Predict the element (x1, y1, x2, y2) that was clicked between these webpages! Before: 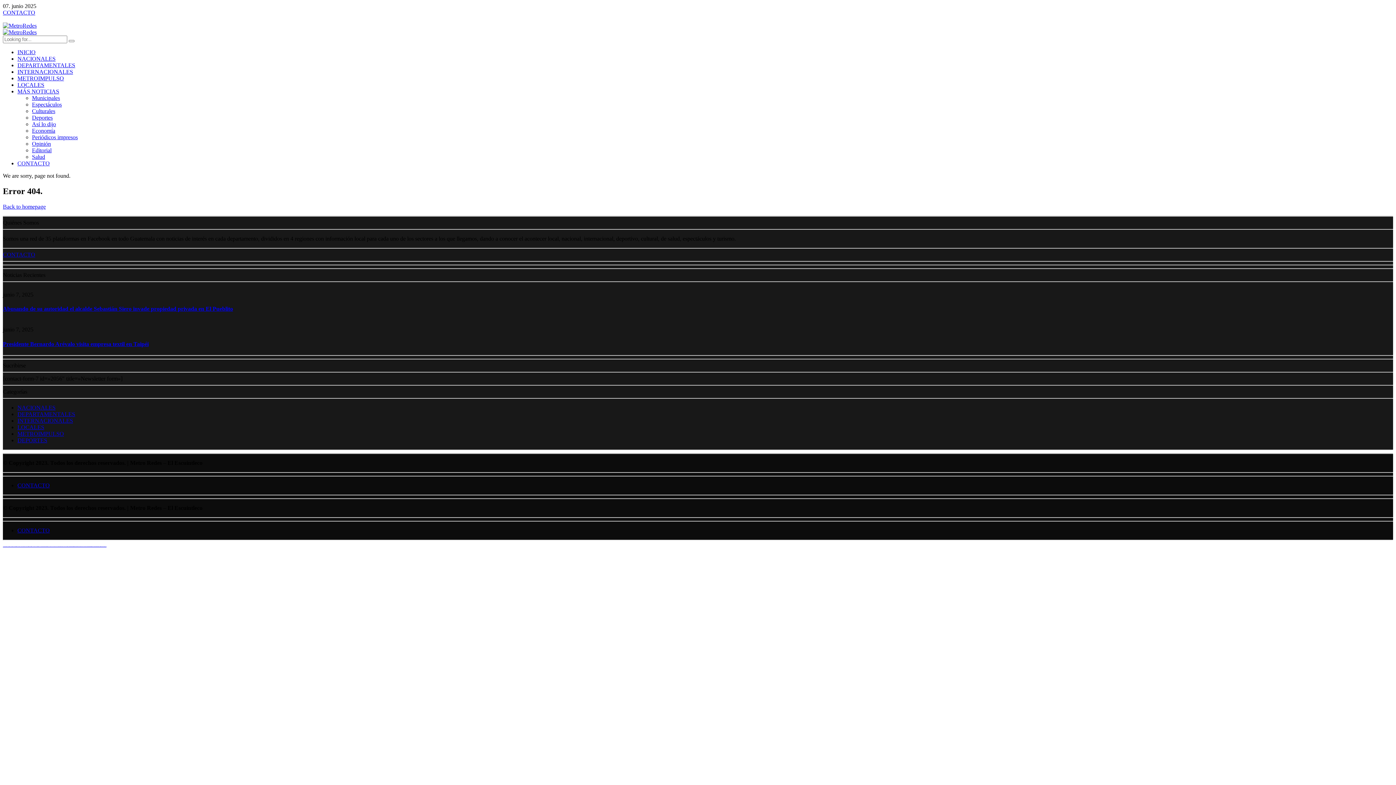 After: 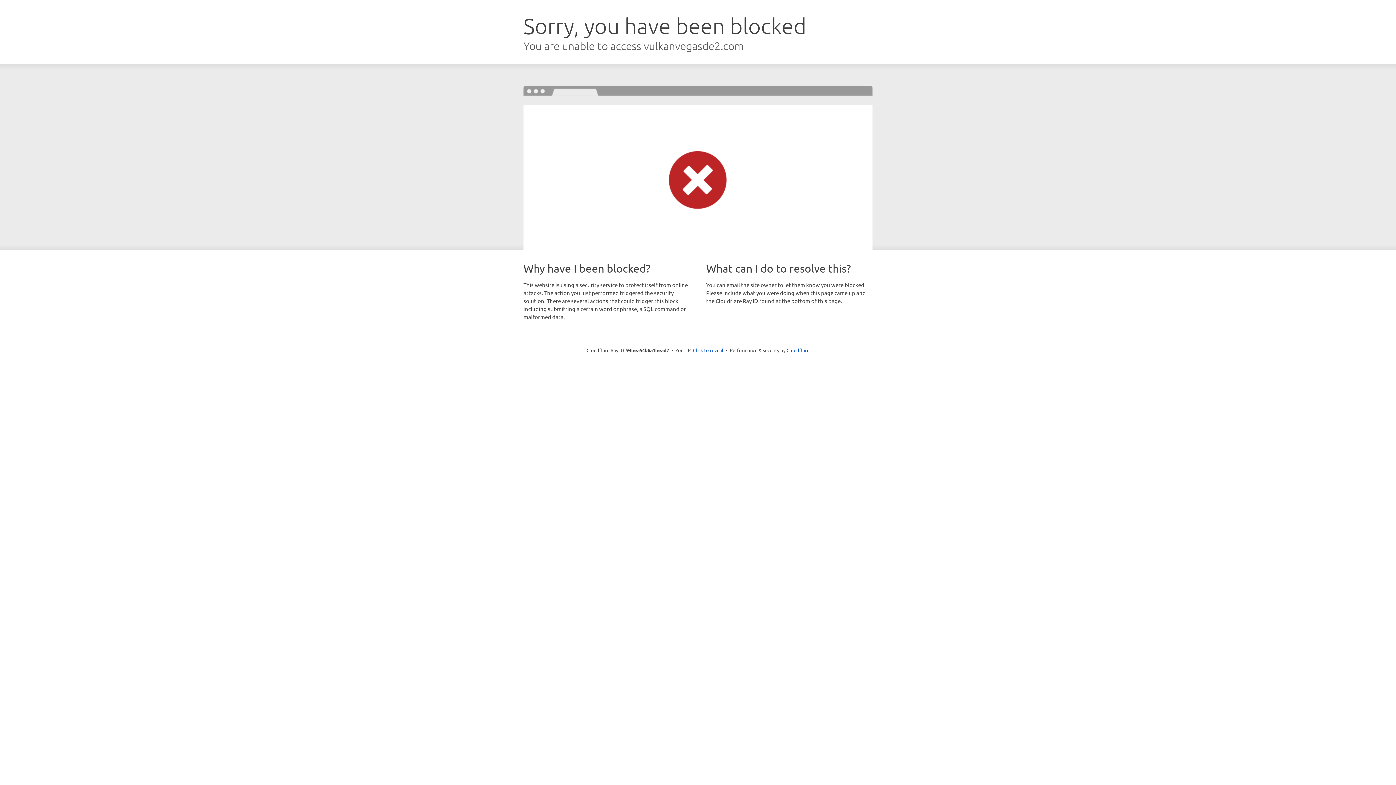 Action: label: vulkan vegas deutschland bbox: (13, 546, 17, 546)